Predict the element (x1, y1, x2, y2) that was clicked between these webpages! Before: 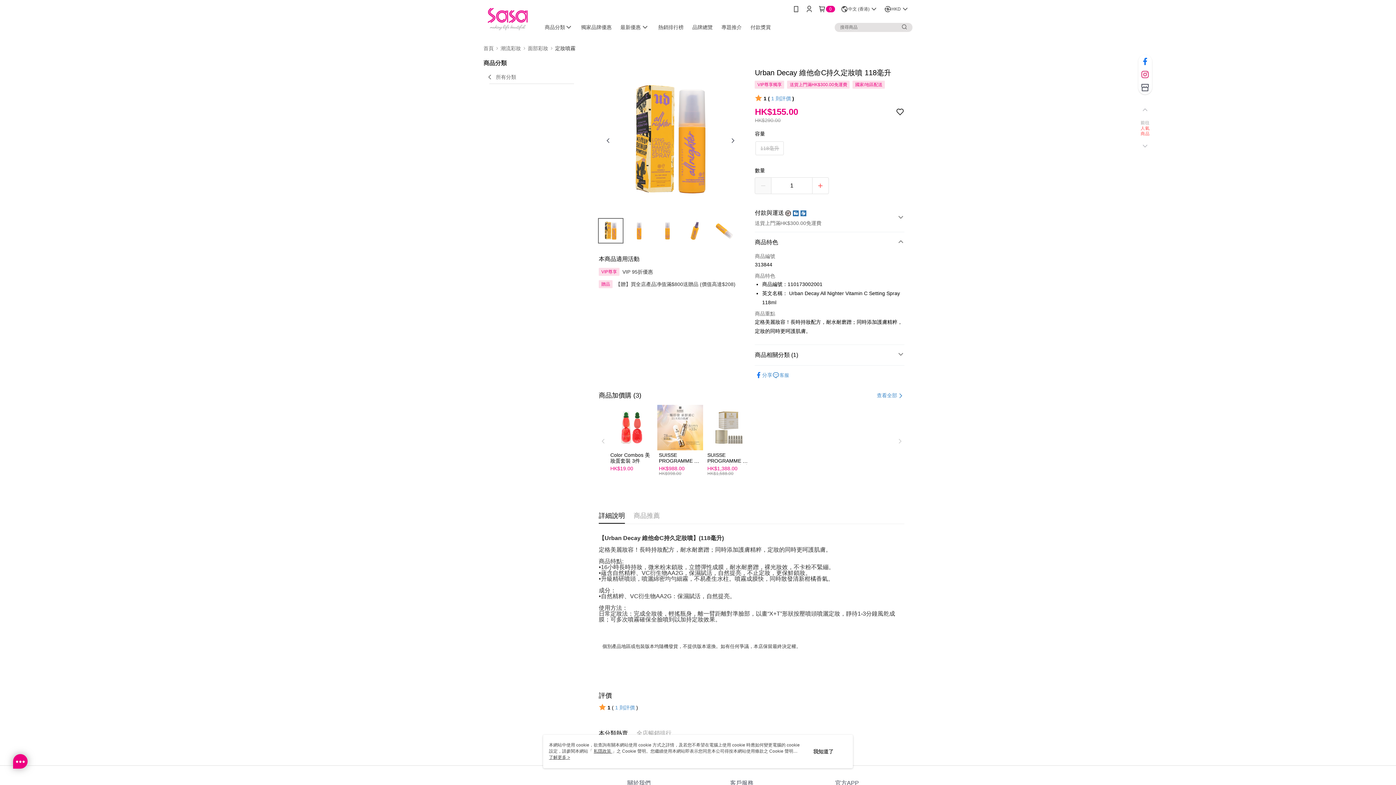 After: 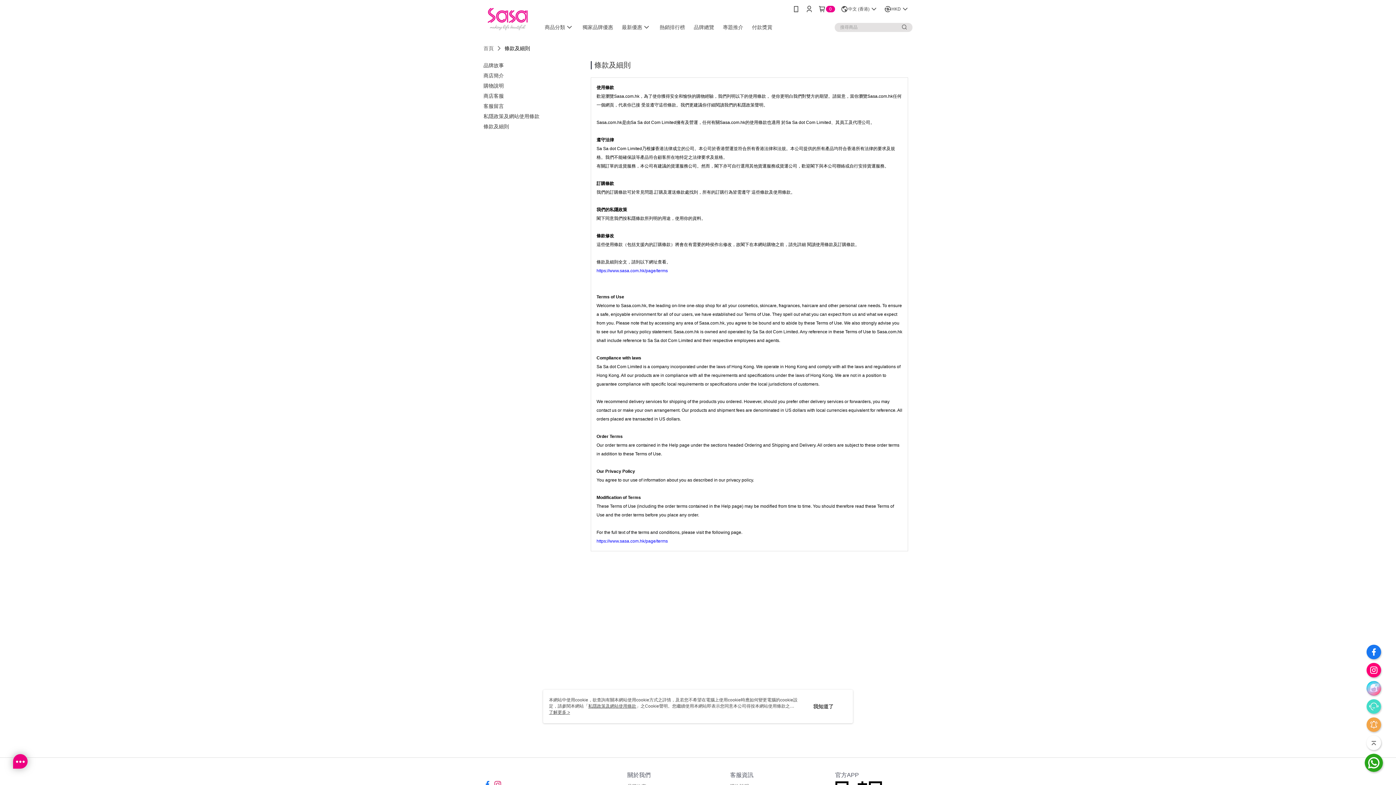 Action: bbox: (730, 779, 752, 784) label: 條款及細則